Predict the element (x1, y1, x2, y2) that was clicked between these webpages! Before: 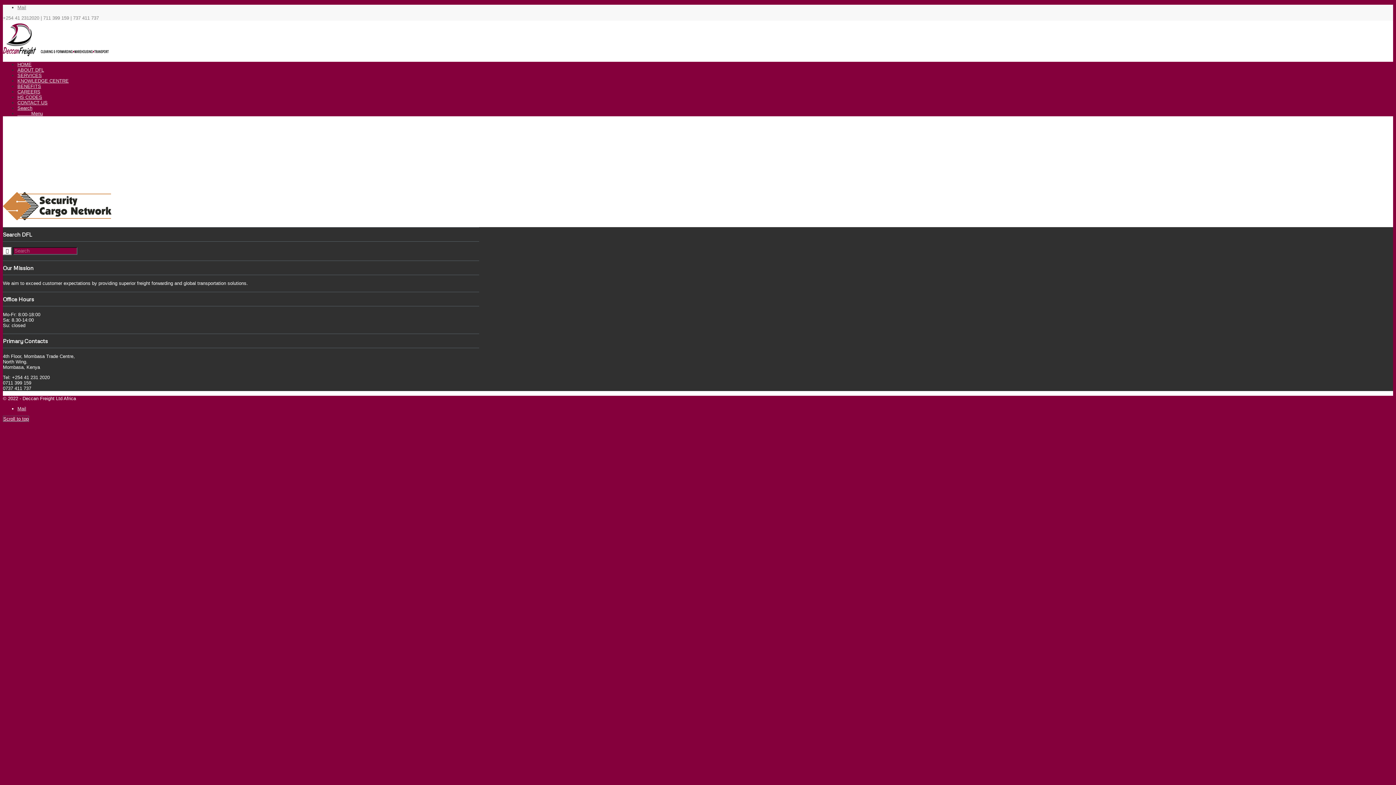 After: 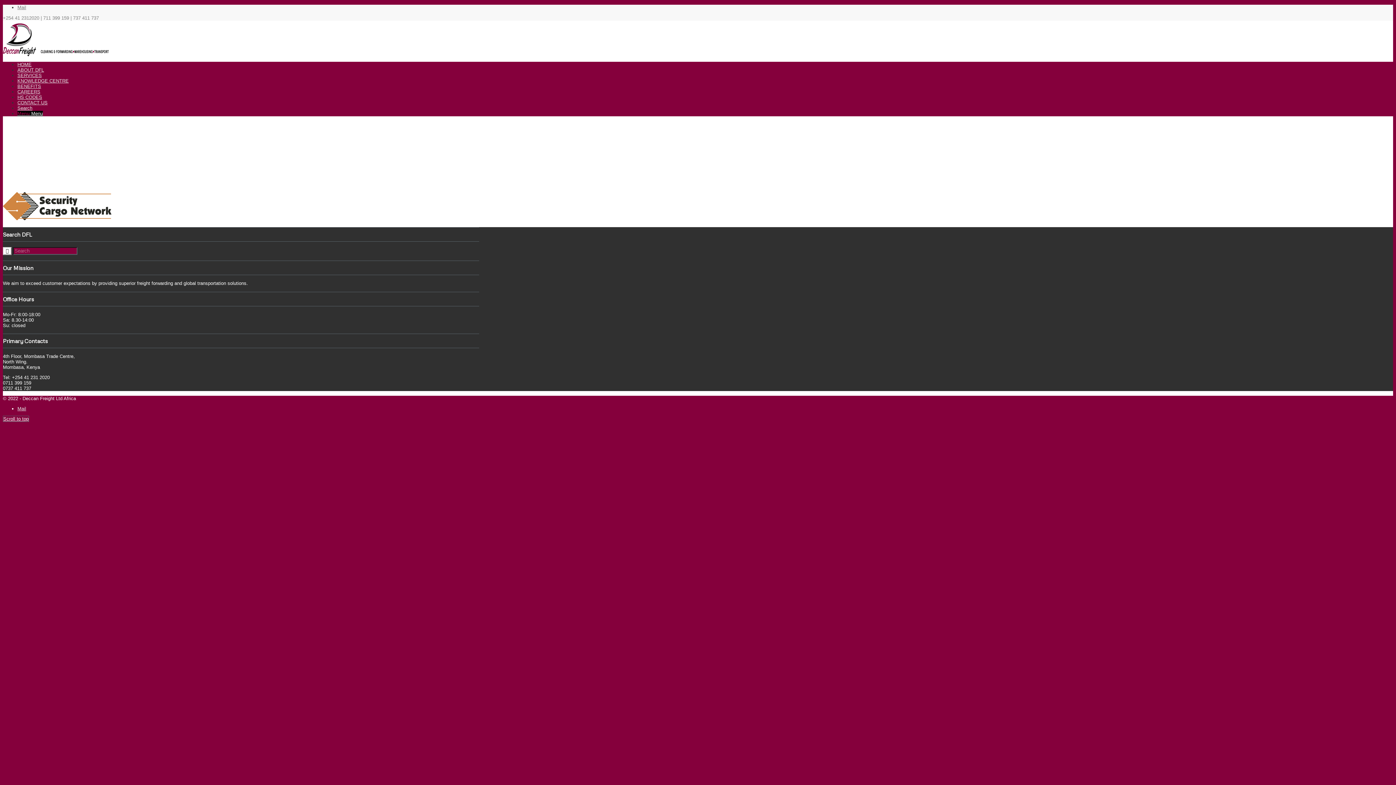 Action: bbox: (17, 110, 42, 116) label: Menu